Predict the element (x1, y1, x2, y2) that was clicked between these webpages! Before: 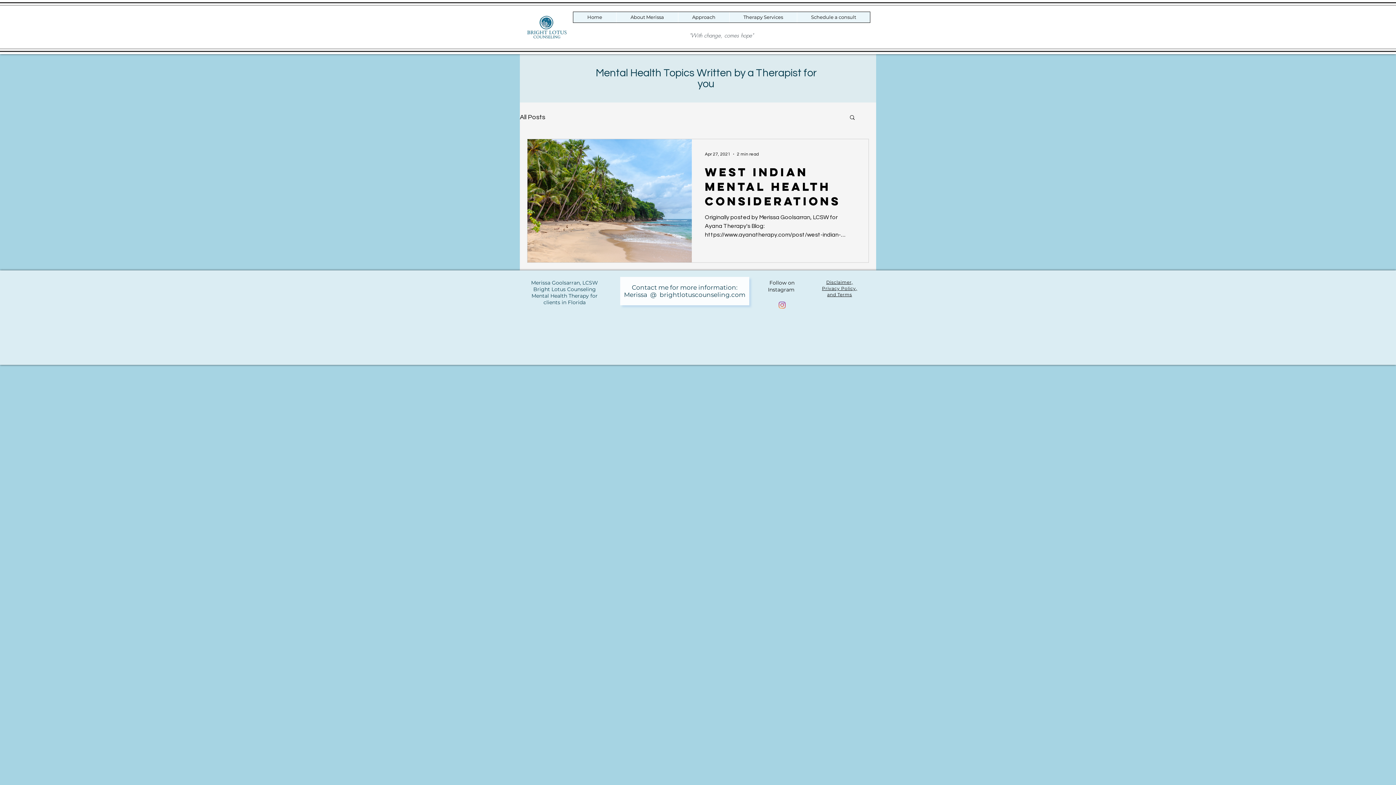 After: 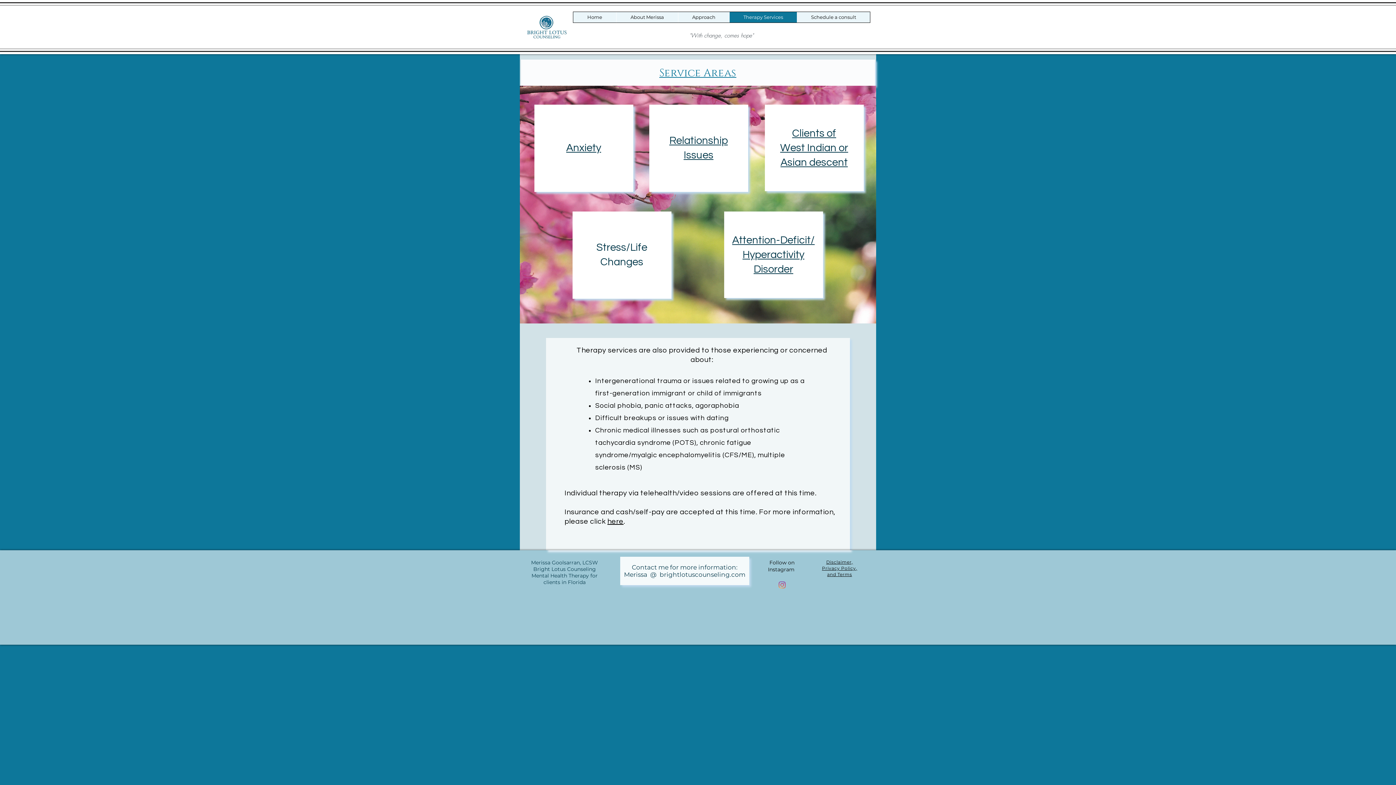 Action: label: Therapy Services bbox: (729, 12, 797, 22)